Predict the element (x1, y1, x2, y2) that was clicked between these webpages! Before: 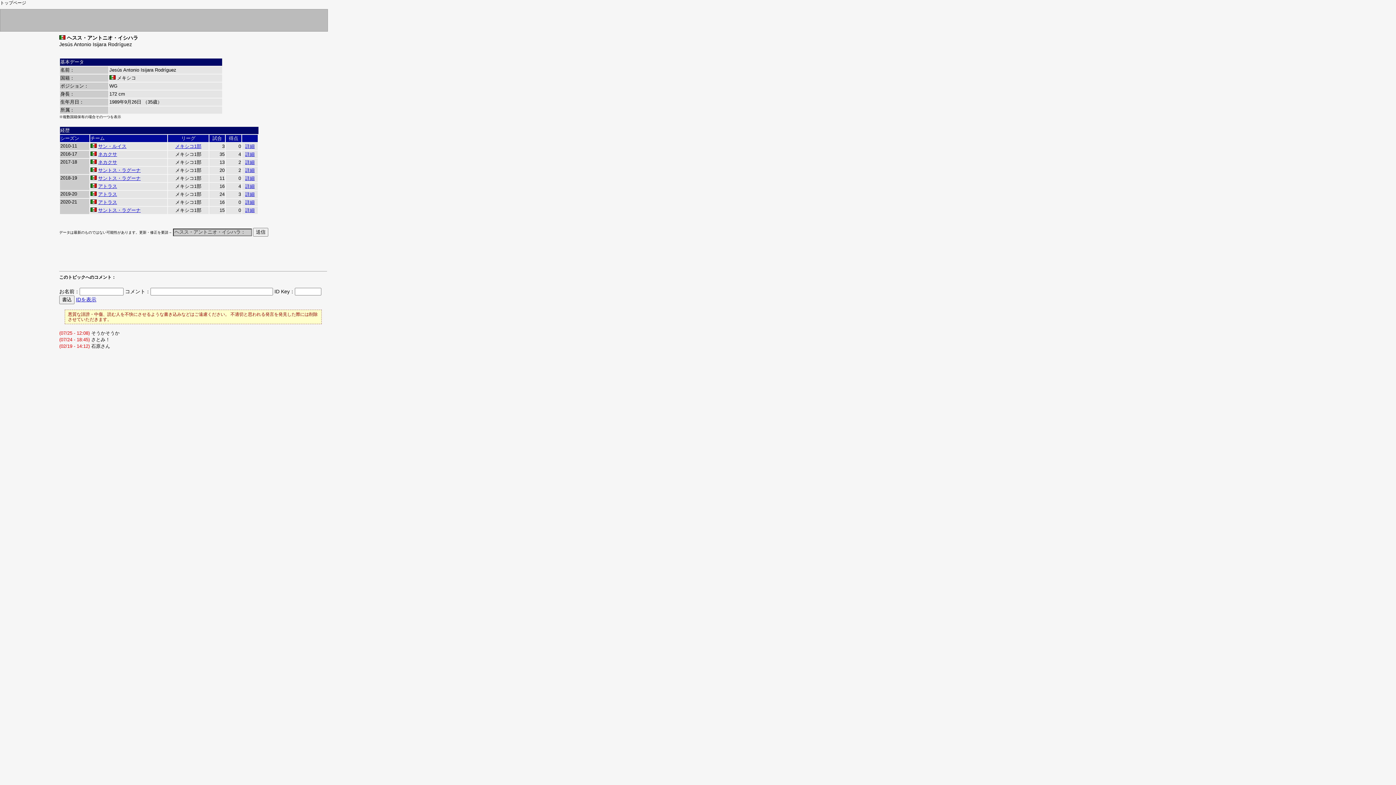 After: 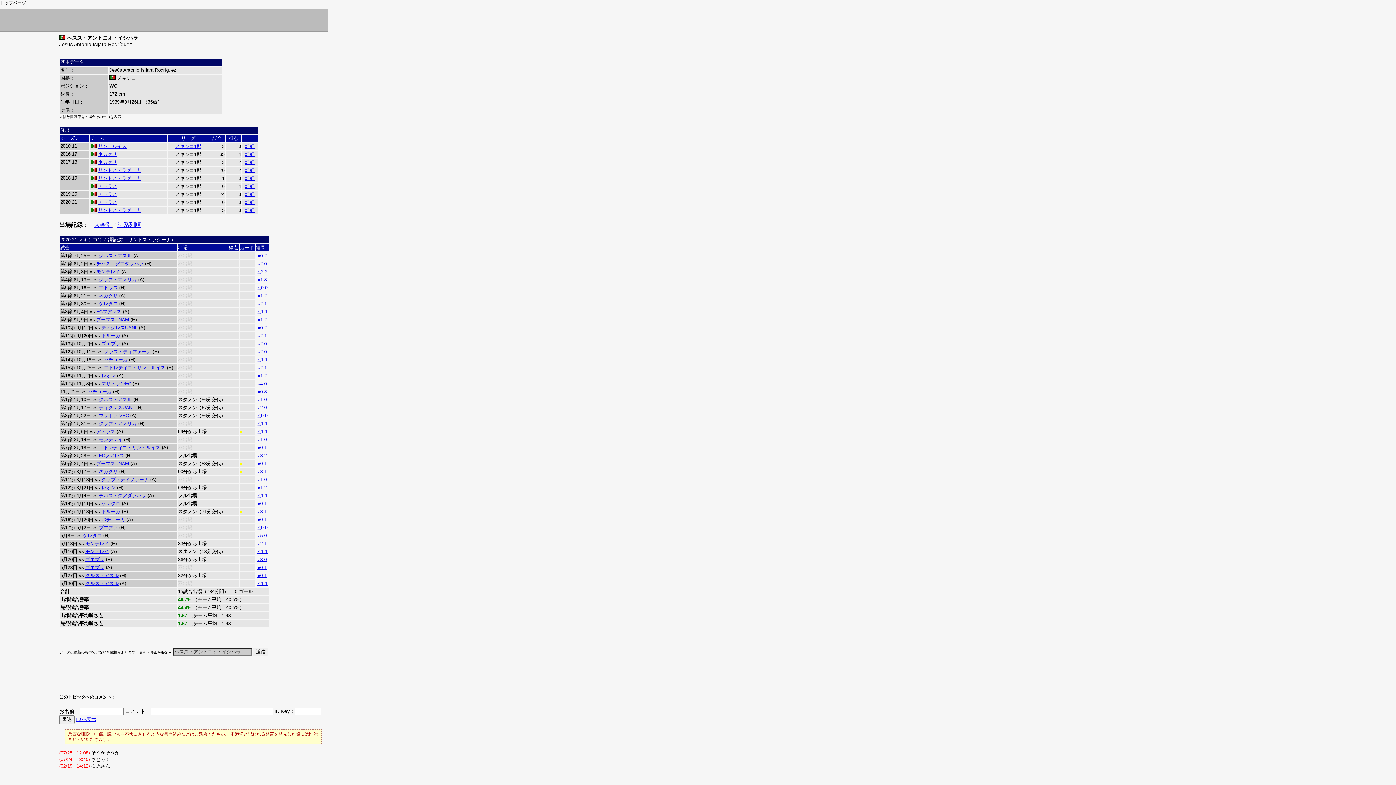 Action: bbox: (245, 207, 254, 213) label: 詳細